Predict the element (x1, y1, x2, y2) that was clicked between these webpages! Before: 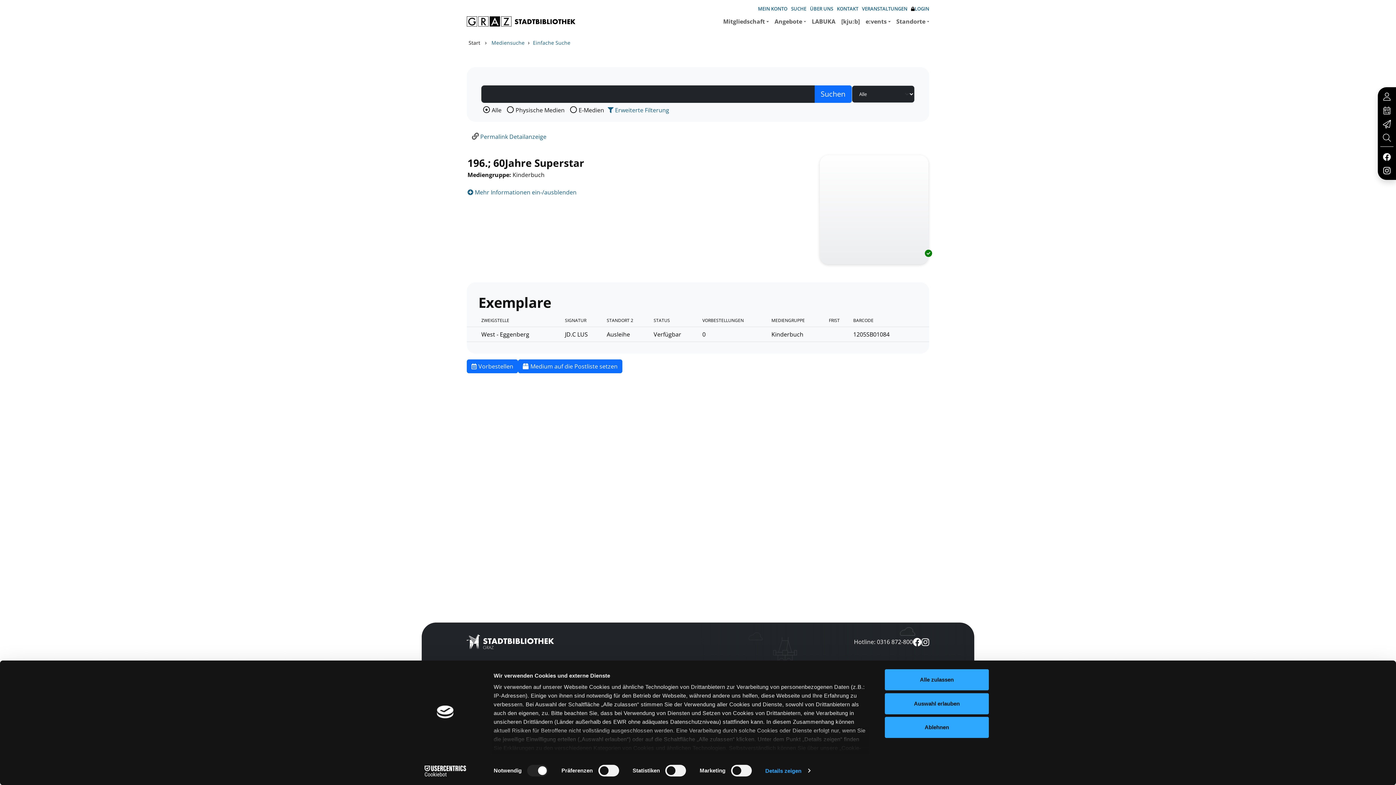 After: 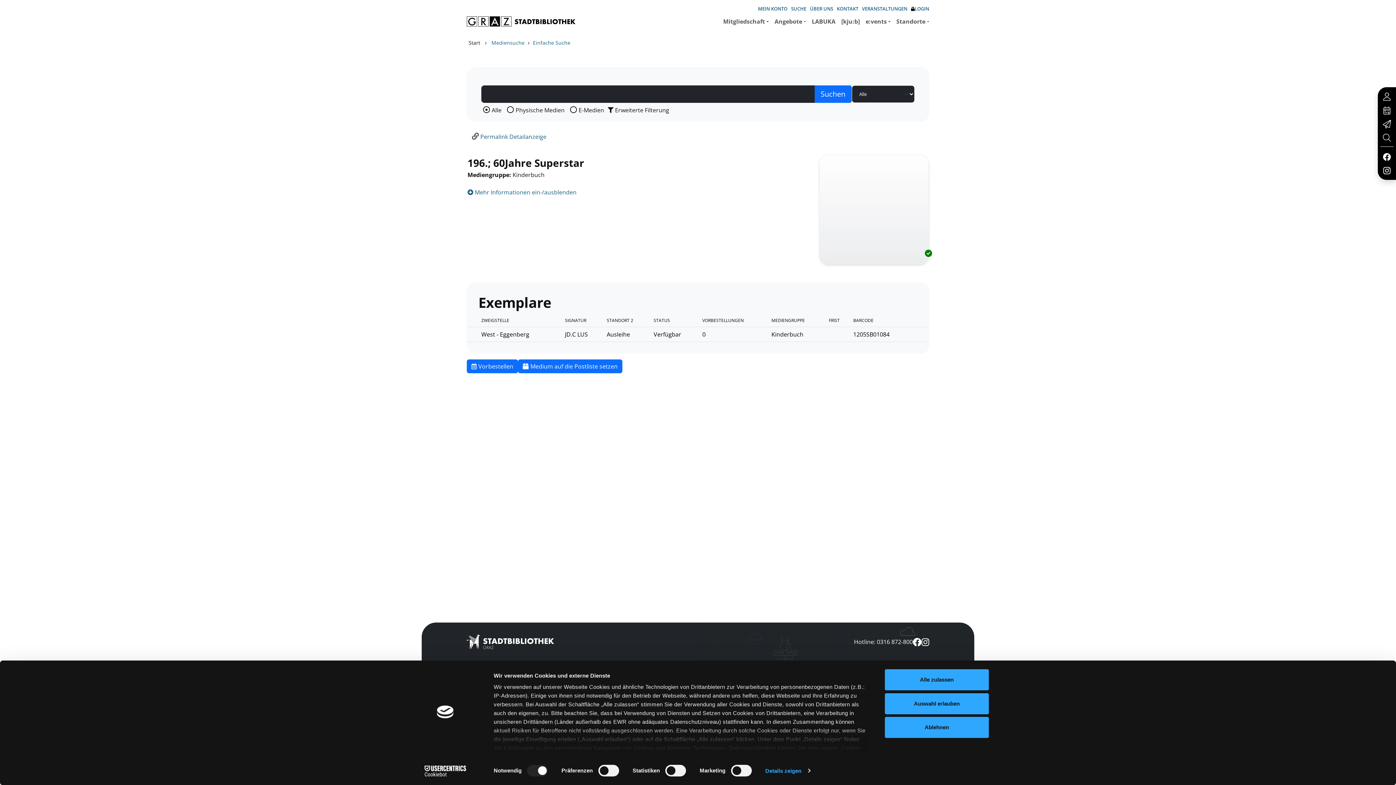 Action: label:  Erweiterte Filterung bbox: (607, 105, 669, 114)